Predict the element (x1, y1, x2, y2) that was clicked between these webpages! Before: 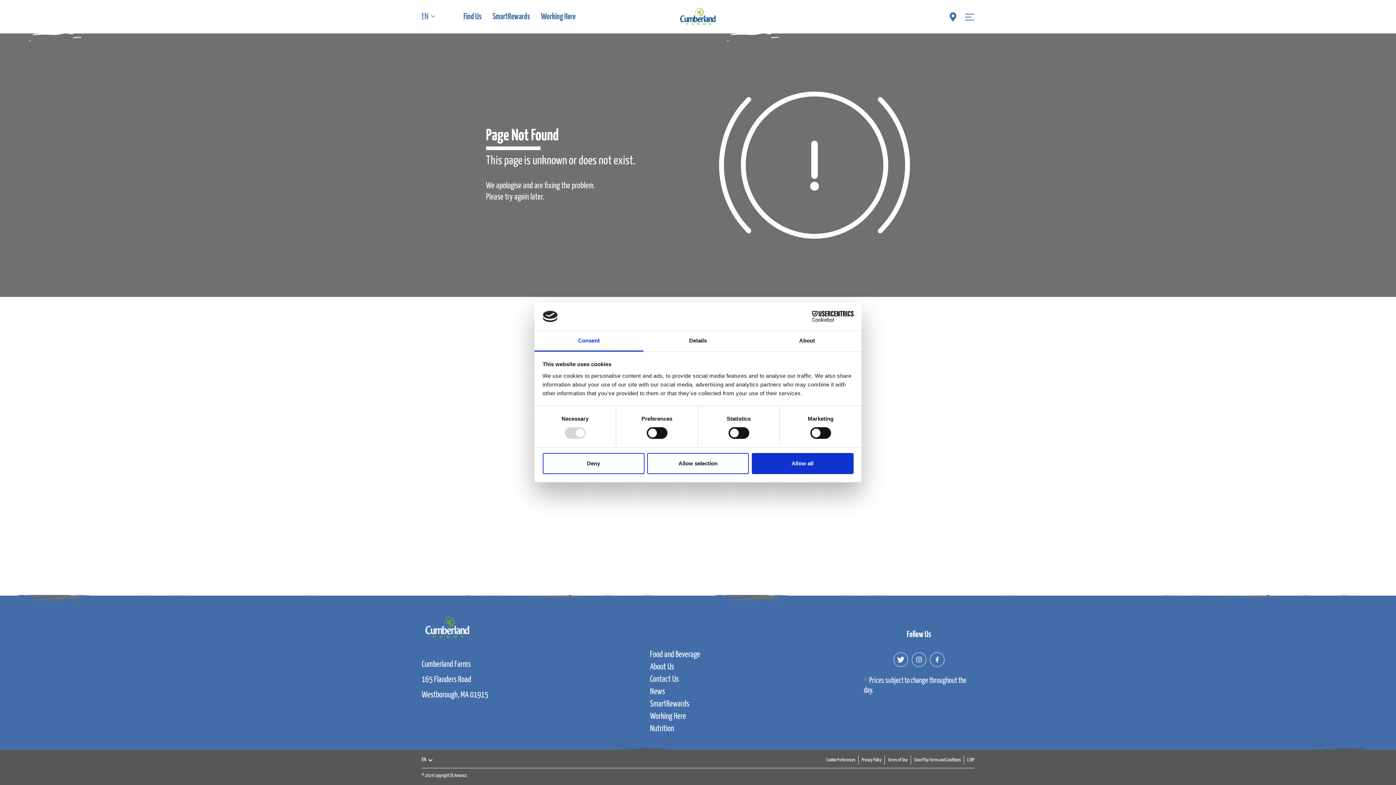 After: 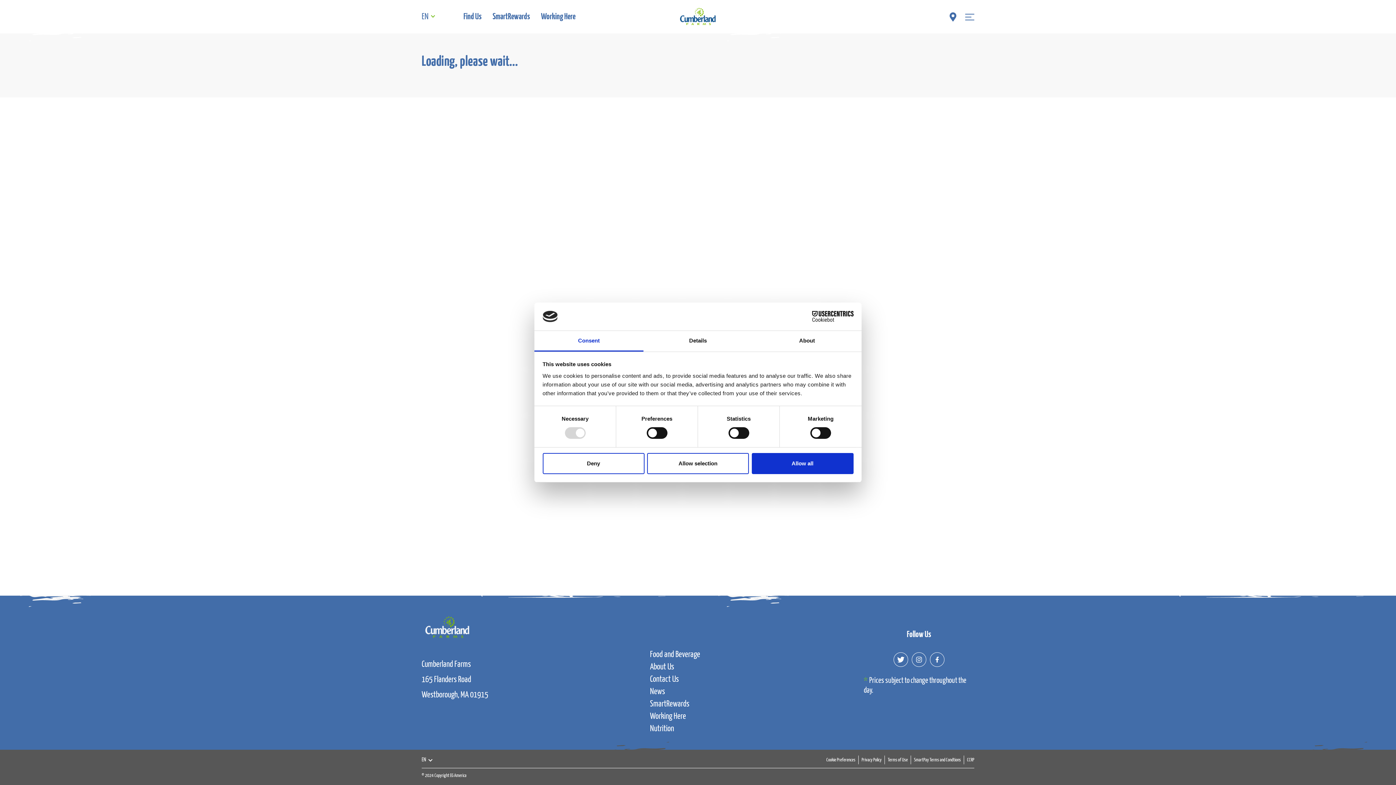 Action: bbox: (948, 12, 958, 20)